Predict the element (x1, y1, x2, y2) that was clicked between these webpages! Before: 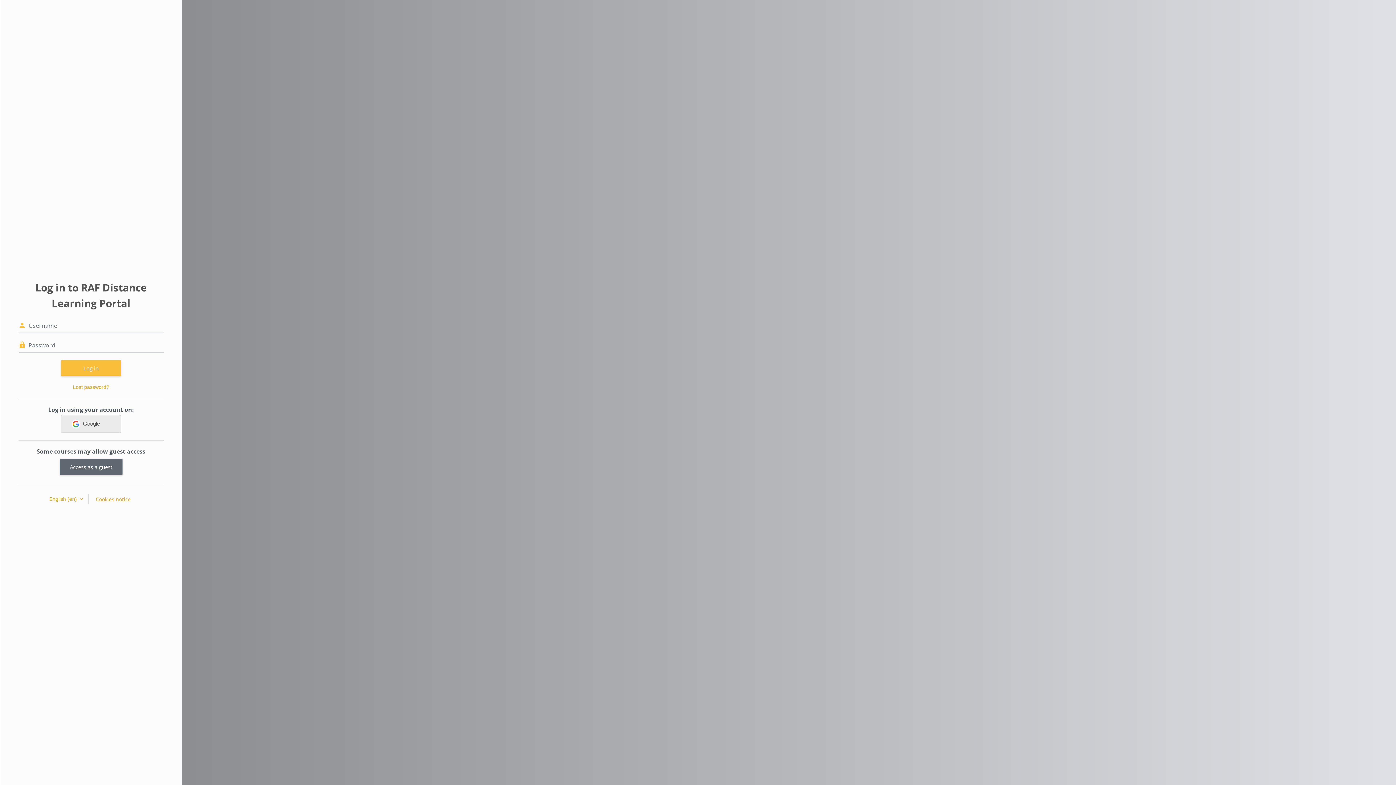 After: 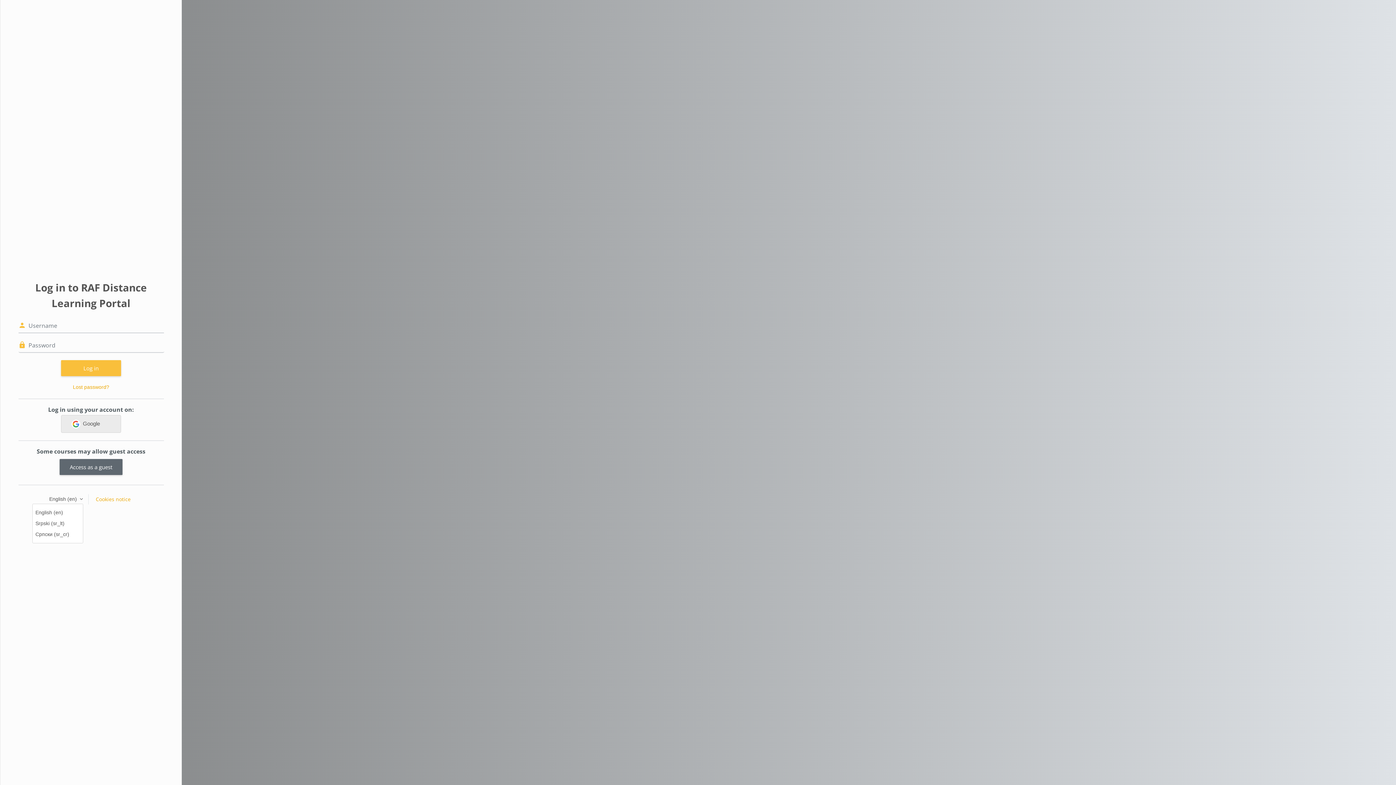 Action: bbox: (49, 495, 83, 503) label: English ‎(en)‎